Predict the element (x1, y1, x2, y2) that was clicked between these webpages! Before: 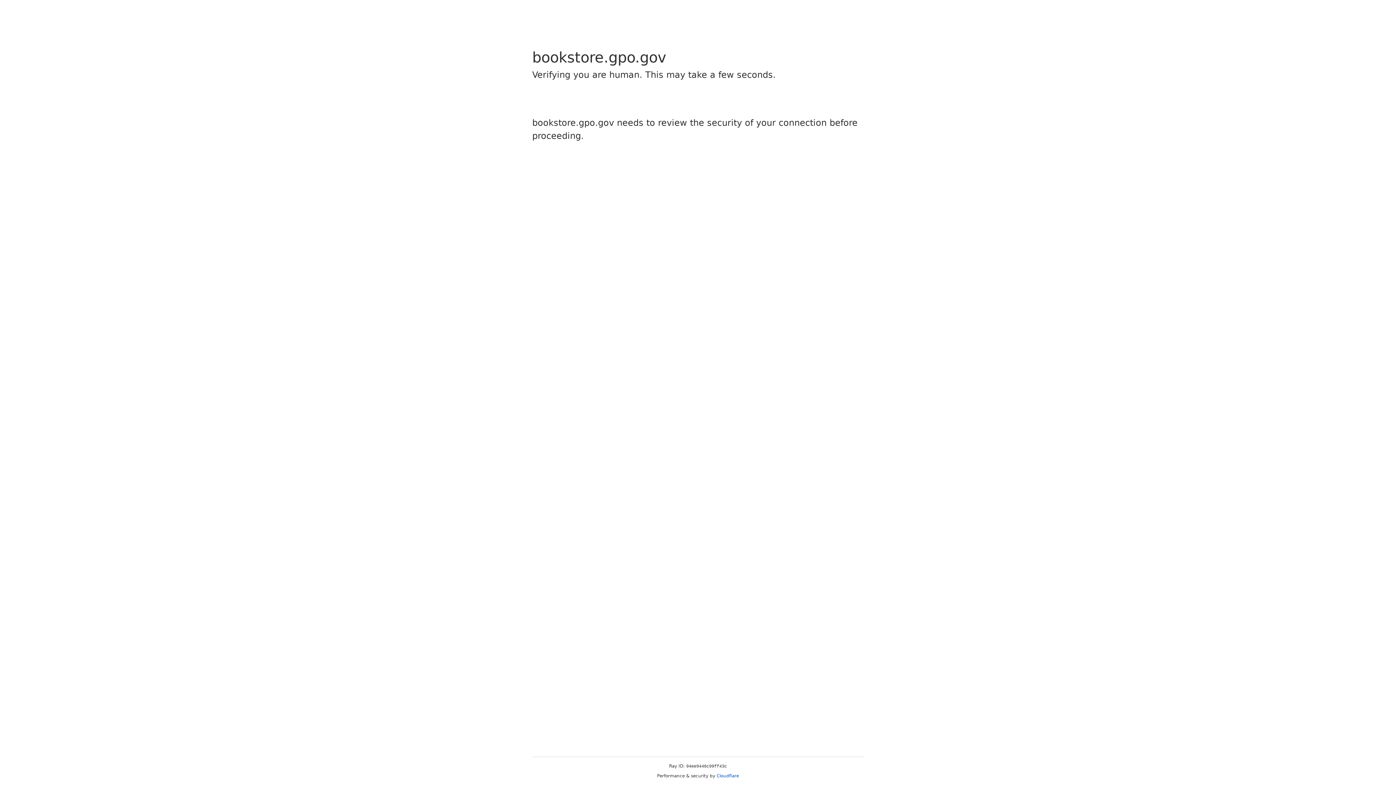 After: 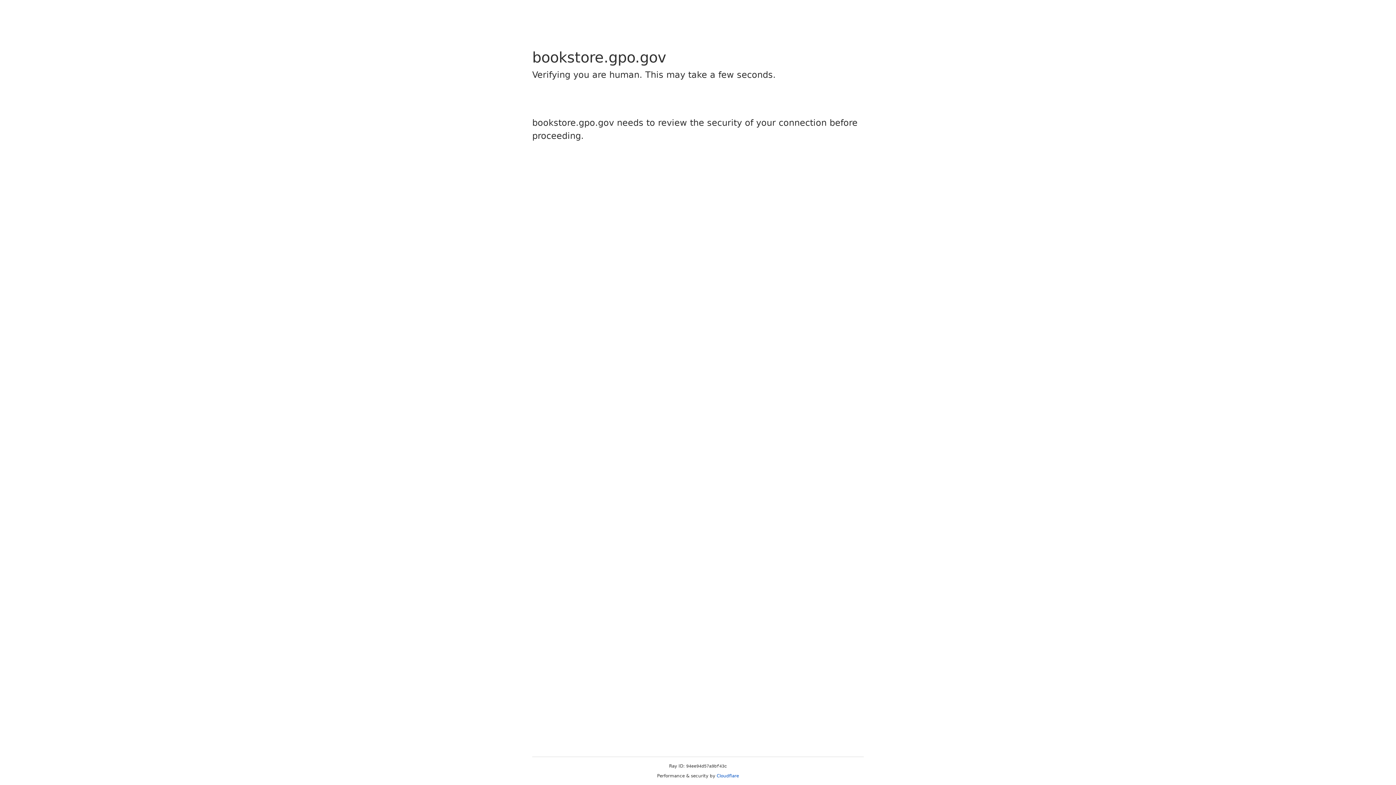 Action: label: Cloudflare bbox: (716, 773, 739, 778)